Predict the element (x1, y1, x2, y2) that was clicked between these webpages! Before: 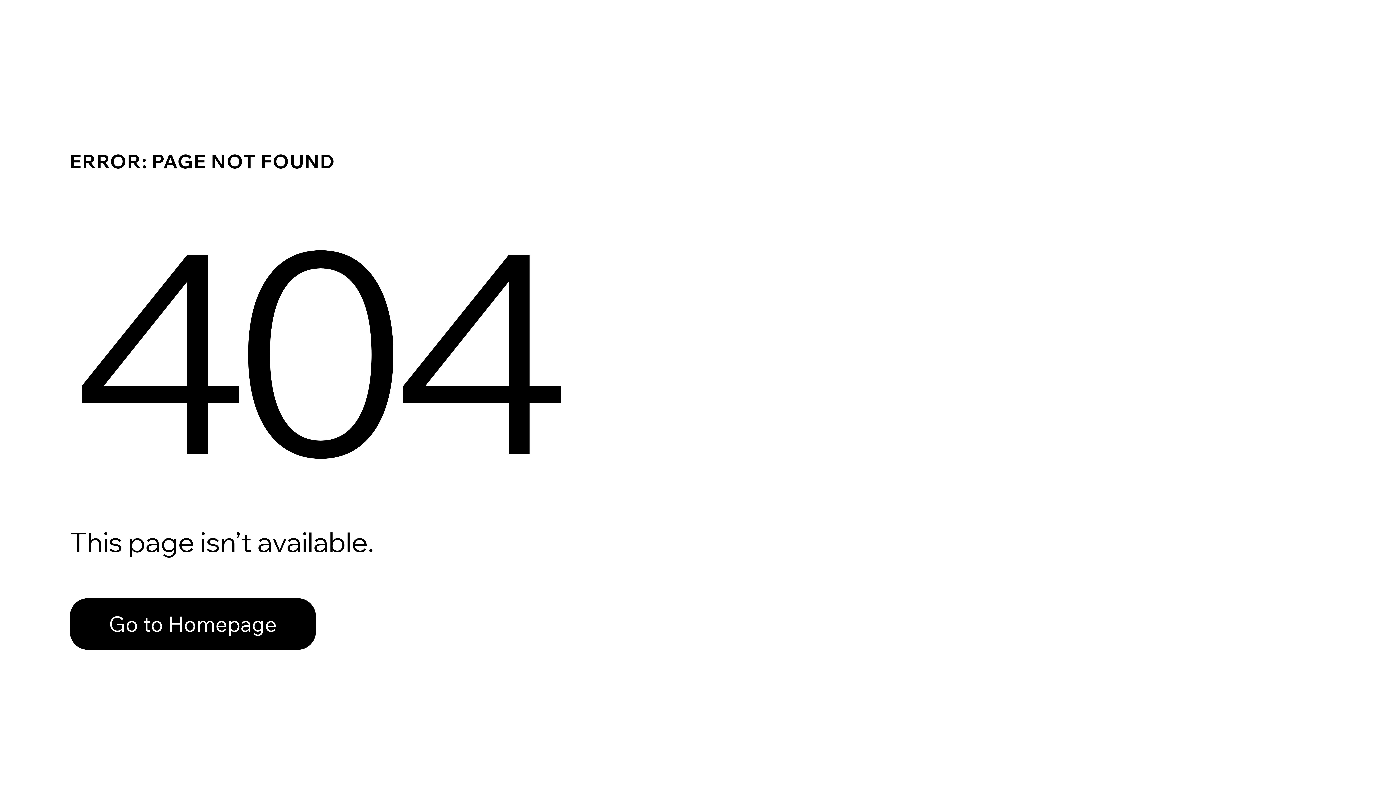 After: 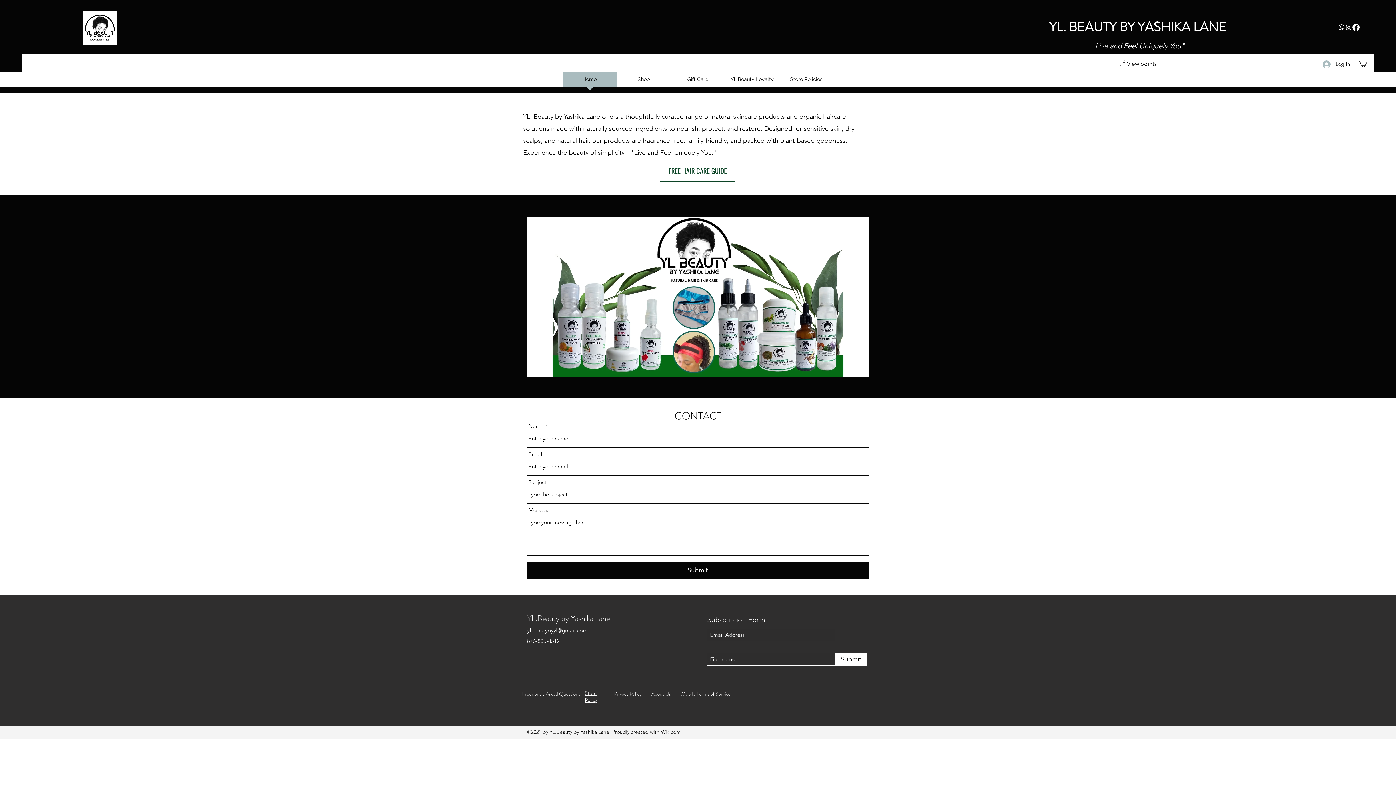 Action: bbox: (69, 582, 768, 659) label: Go to Homepage